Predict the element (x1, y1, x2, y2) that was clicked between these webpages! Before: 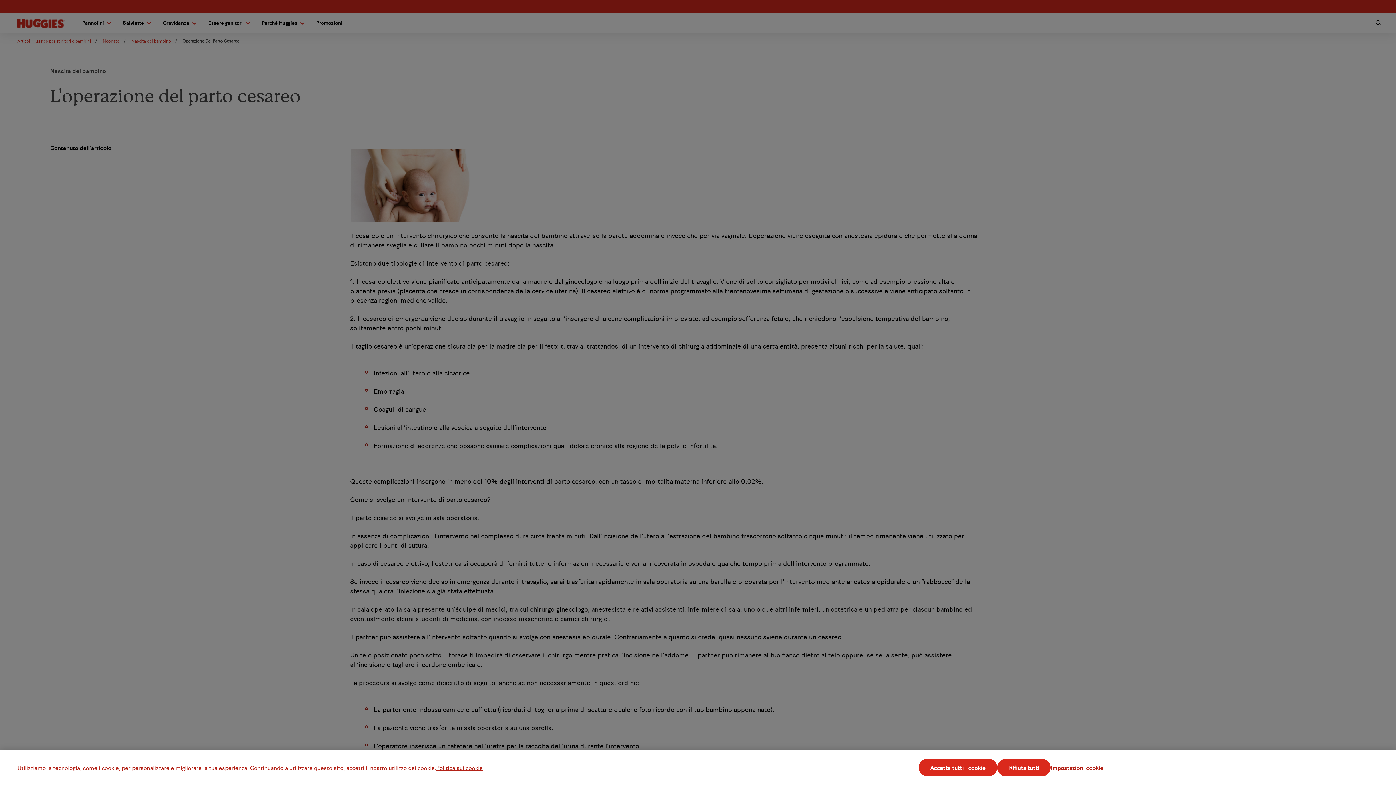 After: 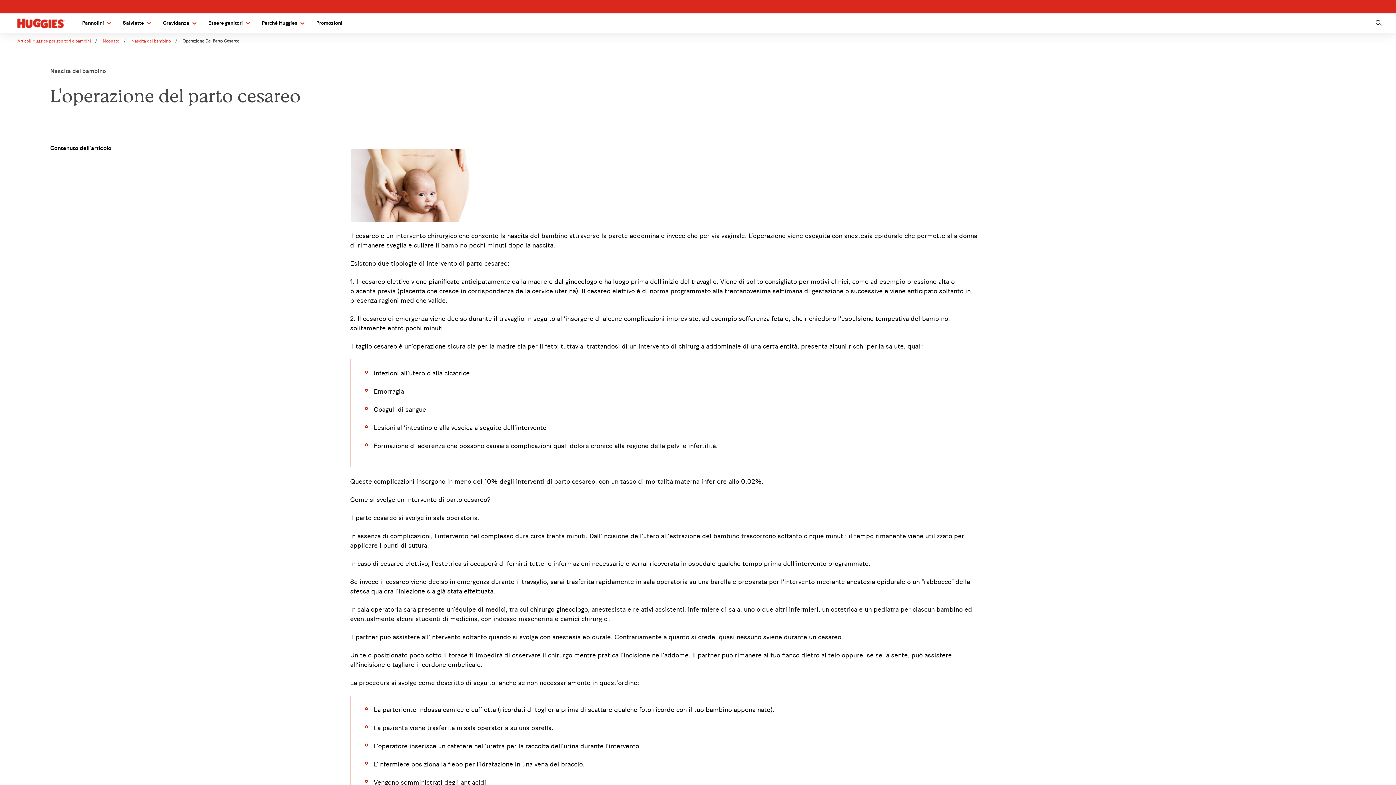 Action: bbox: (918, 759, 997, 776) label: Accetta tutti i cookie